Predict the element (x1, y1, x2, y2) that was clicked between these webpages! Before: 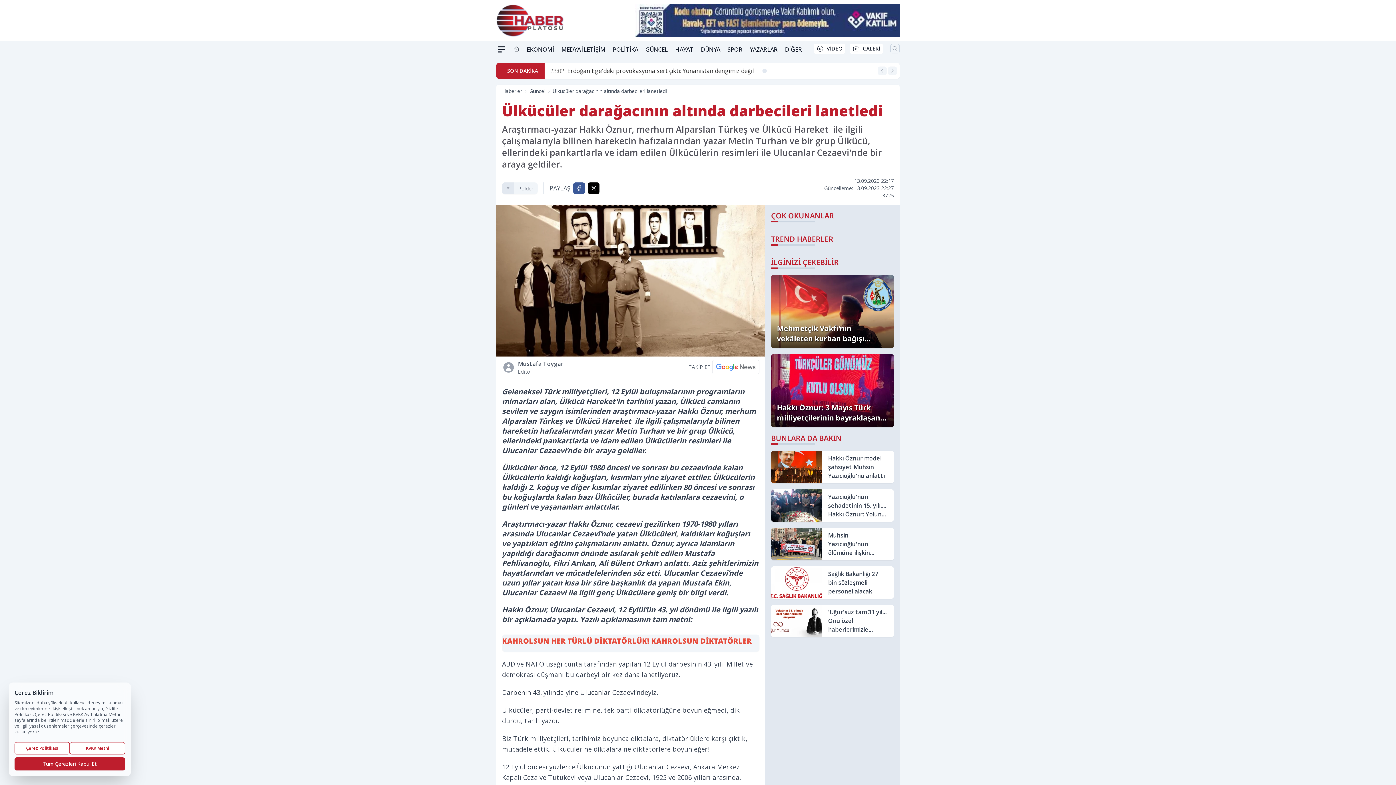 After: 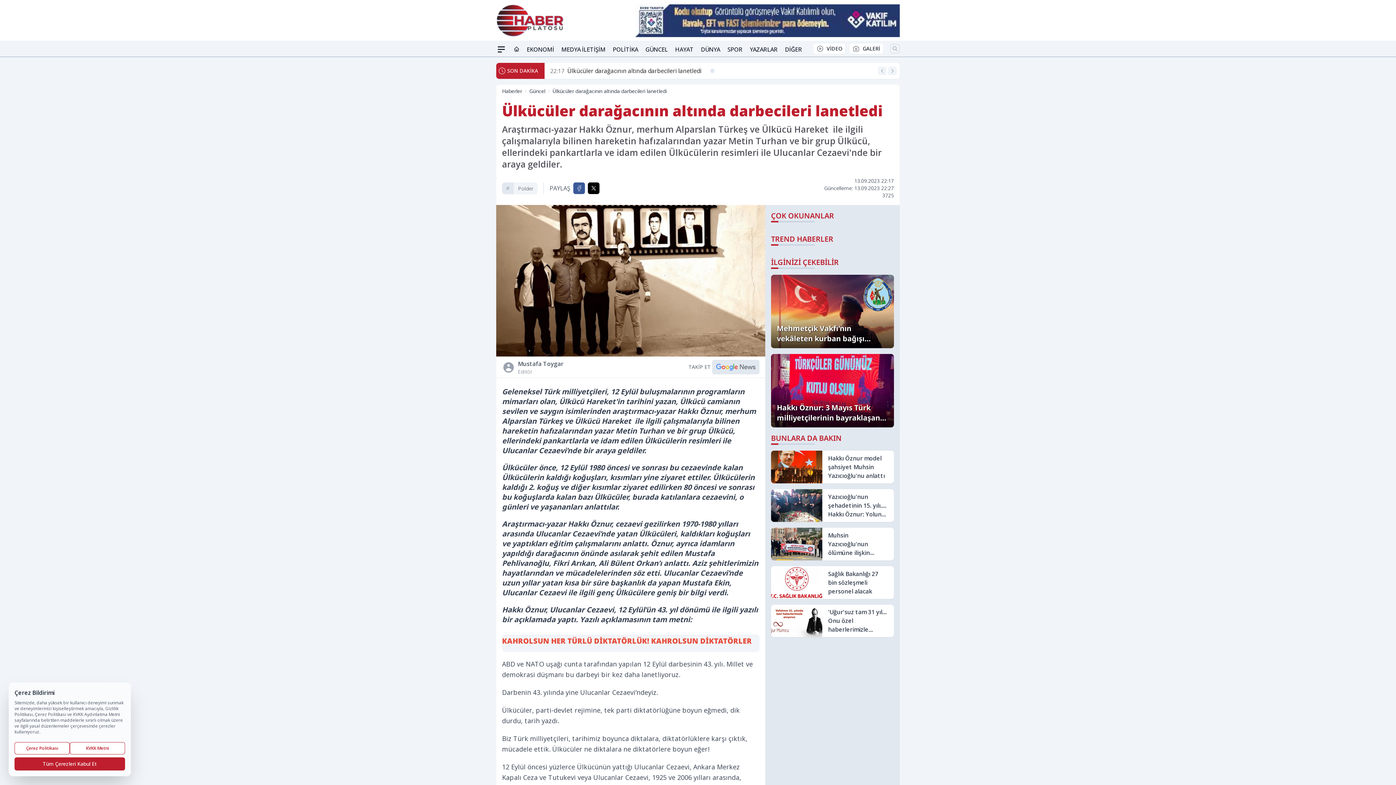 Action: bbox: (712, 359, 759, 374)